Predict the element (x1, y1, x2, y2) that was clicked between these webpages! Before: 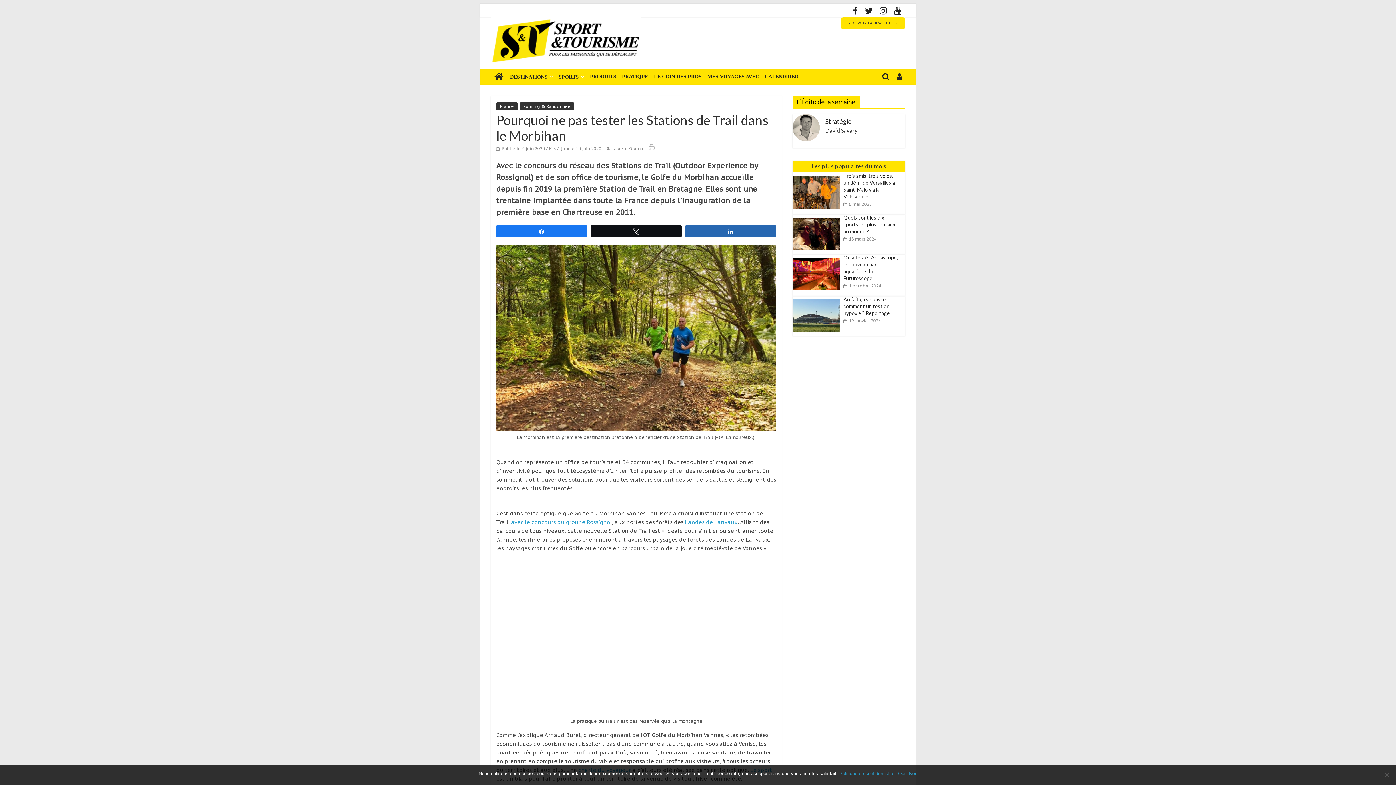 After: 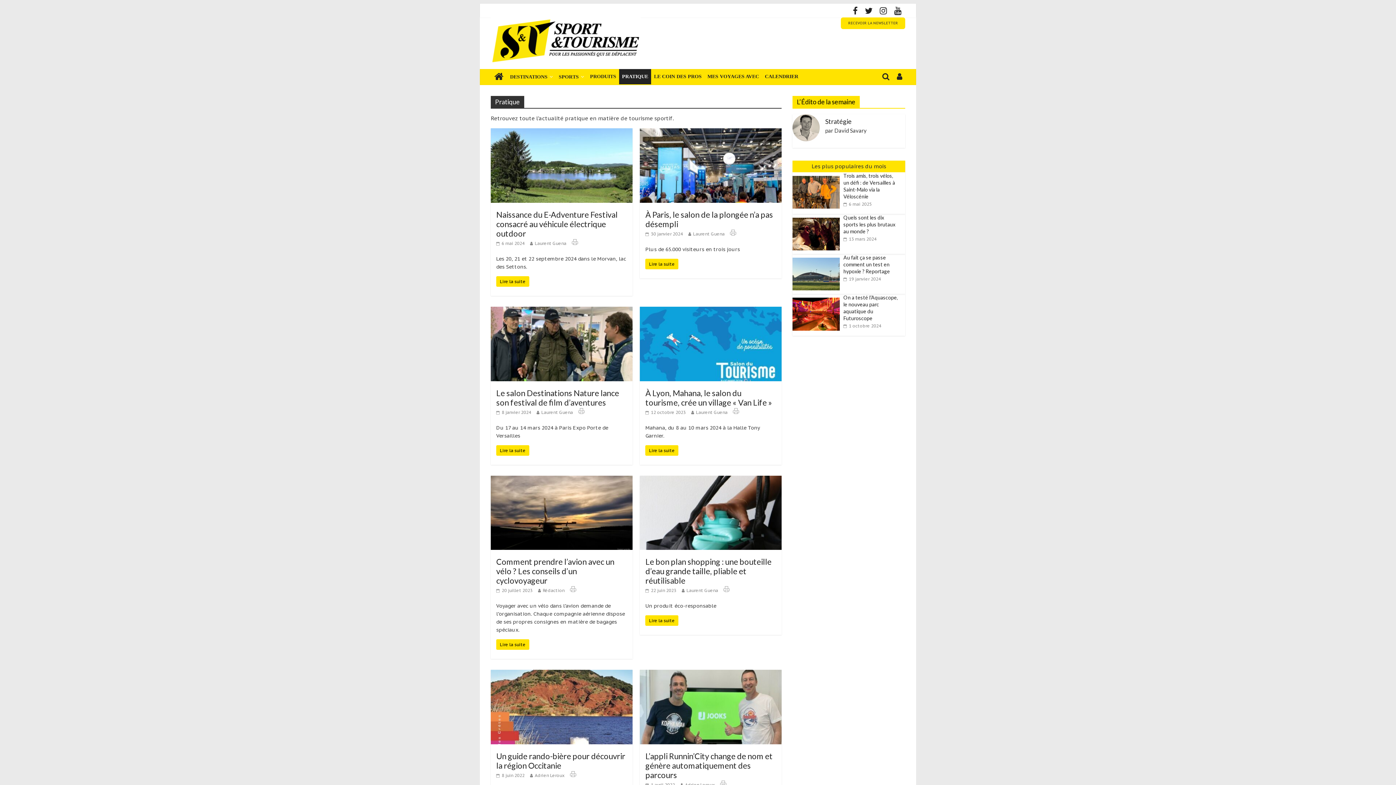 Action: label: PRATIQUE bbox: (619, 69, 651, 84)